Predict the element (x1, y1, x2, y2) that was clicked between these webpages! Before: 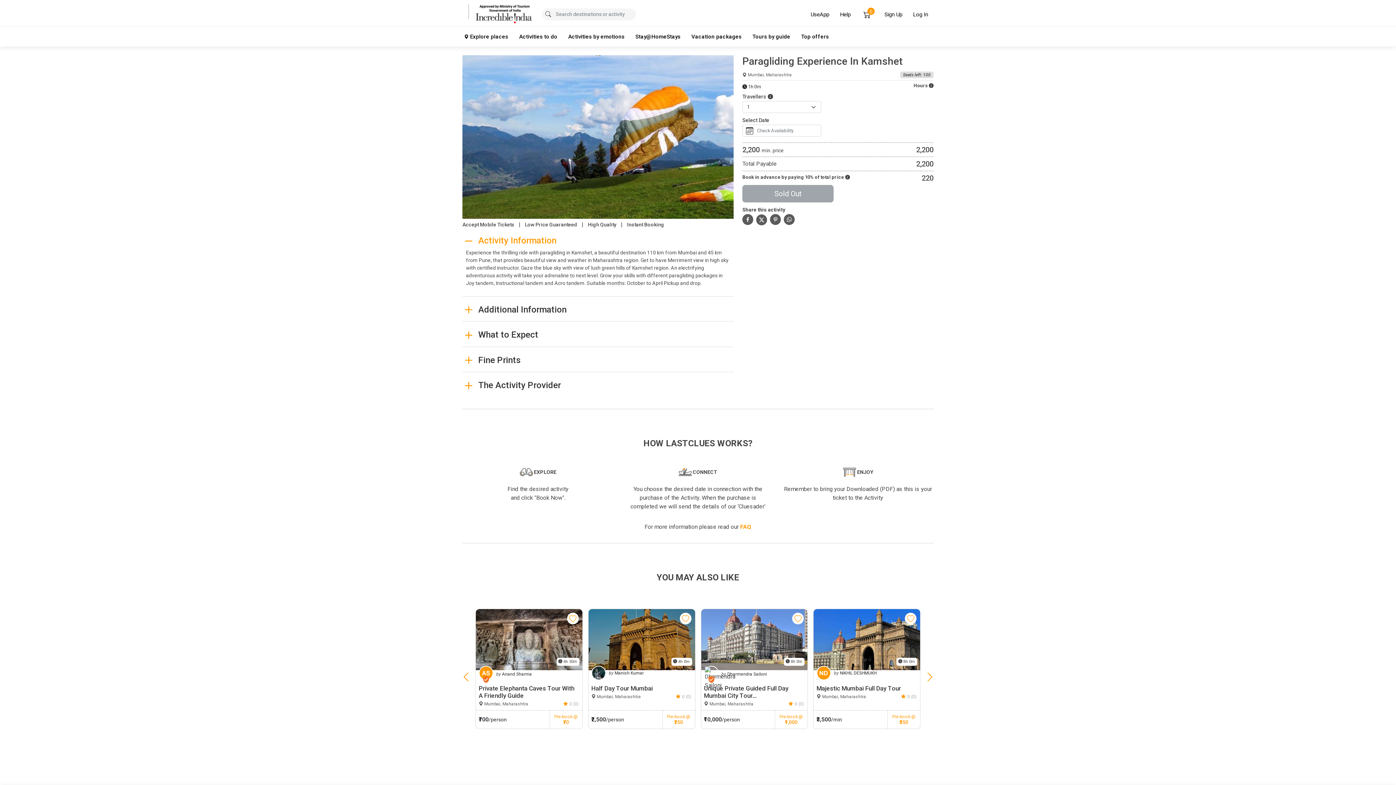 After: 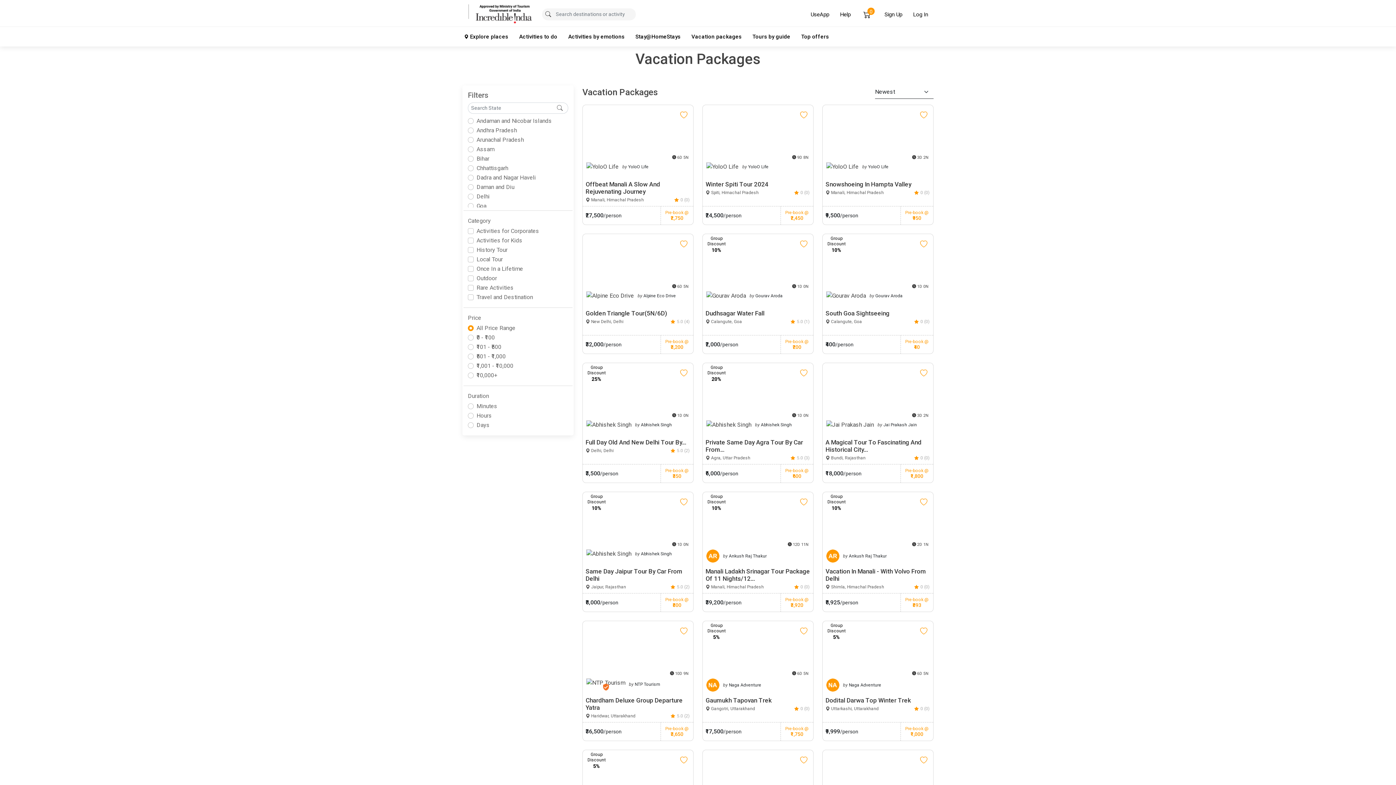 Action: bbox: (691, 29, 752, 44) label: Vacation packages